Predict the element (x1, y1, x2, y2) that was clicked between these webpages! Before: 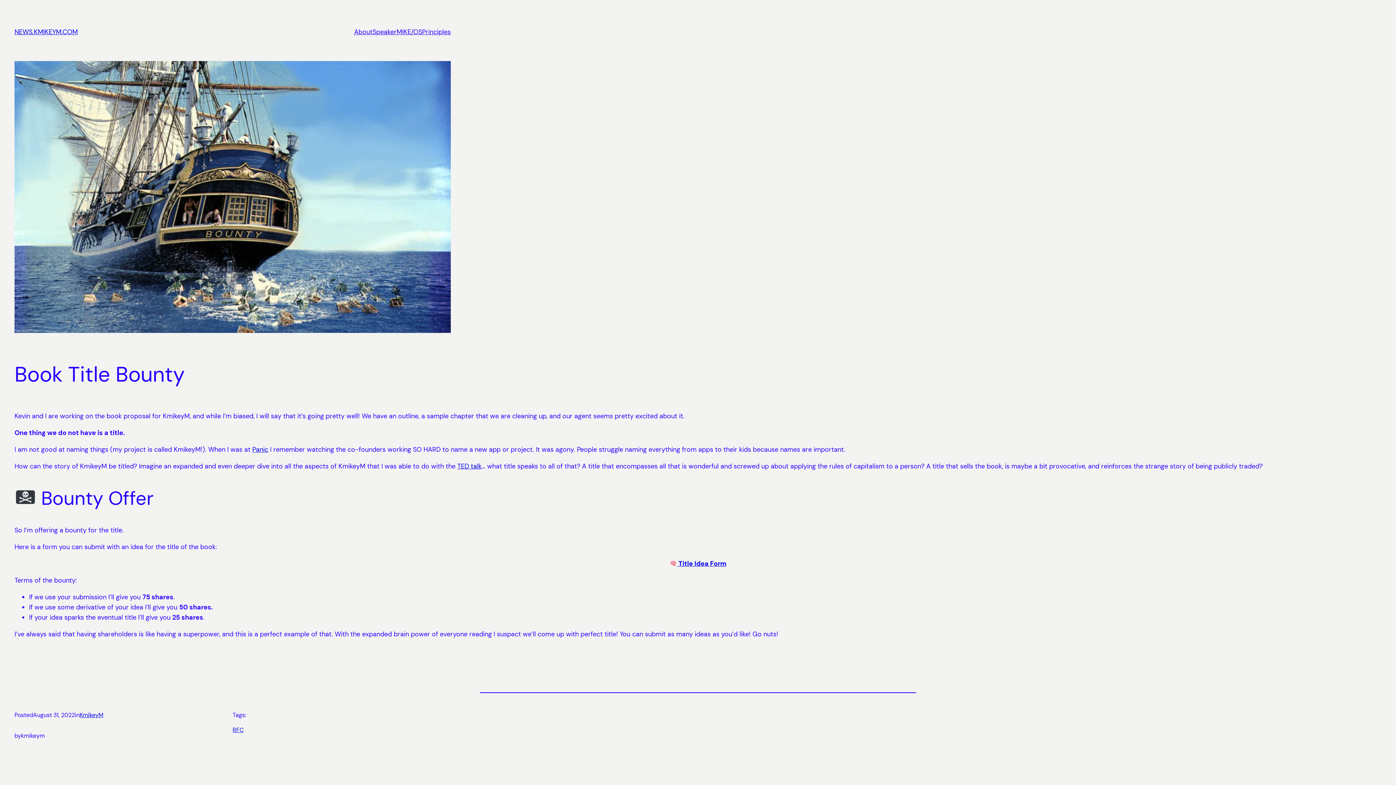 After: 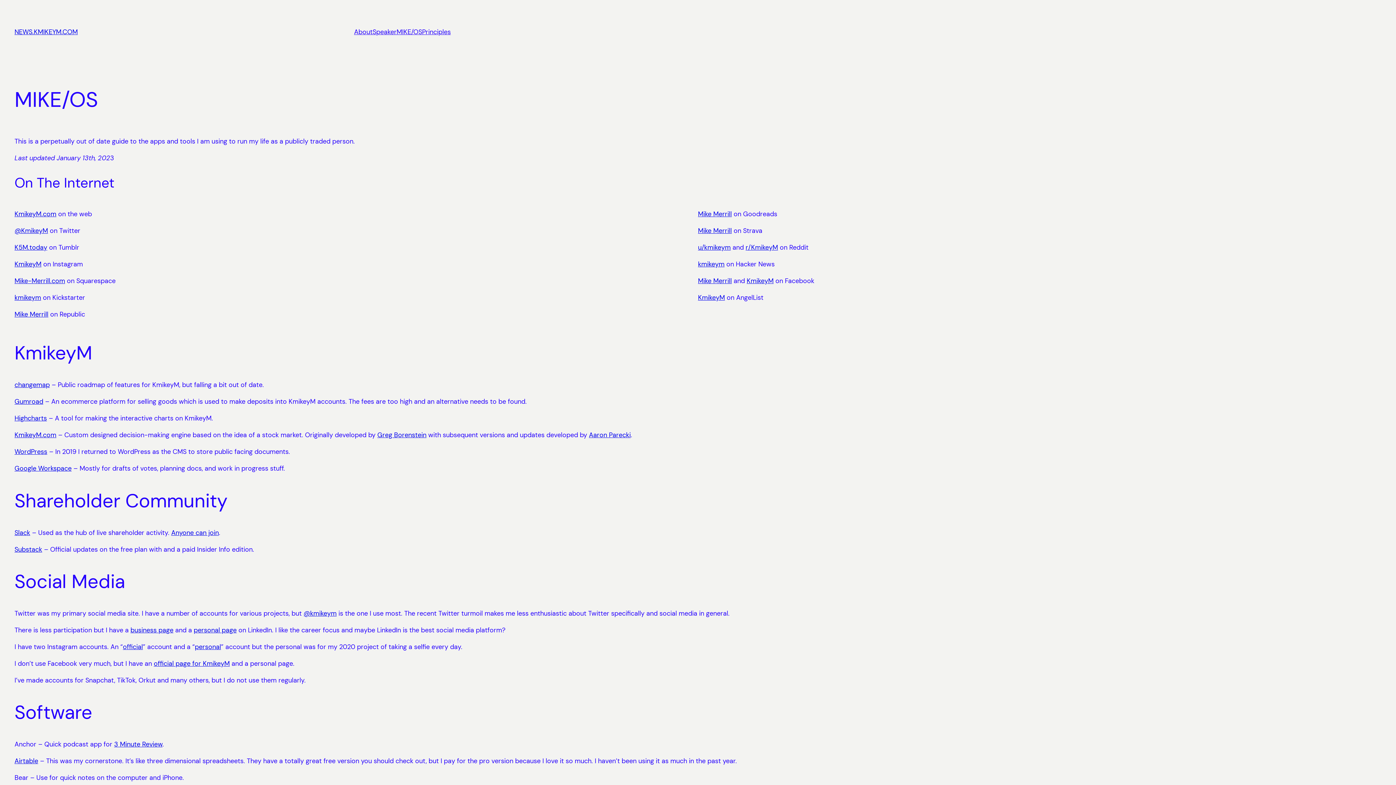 Action: label: MIKE/OS bbox: (396, 26, 422, 37)